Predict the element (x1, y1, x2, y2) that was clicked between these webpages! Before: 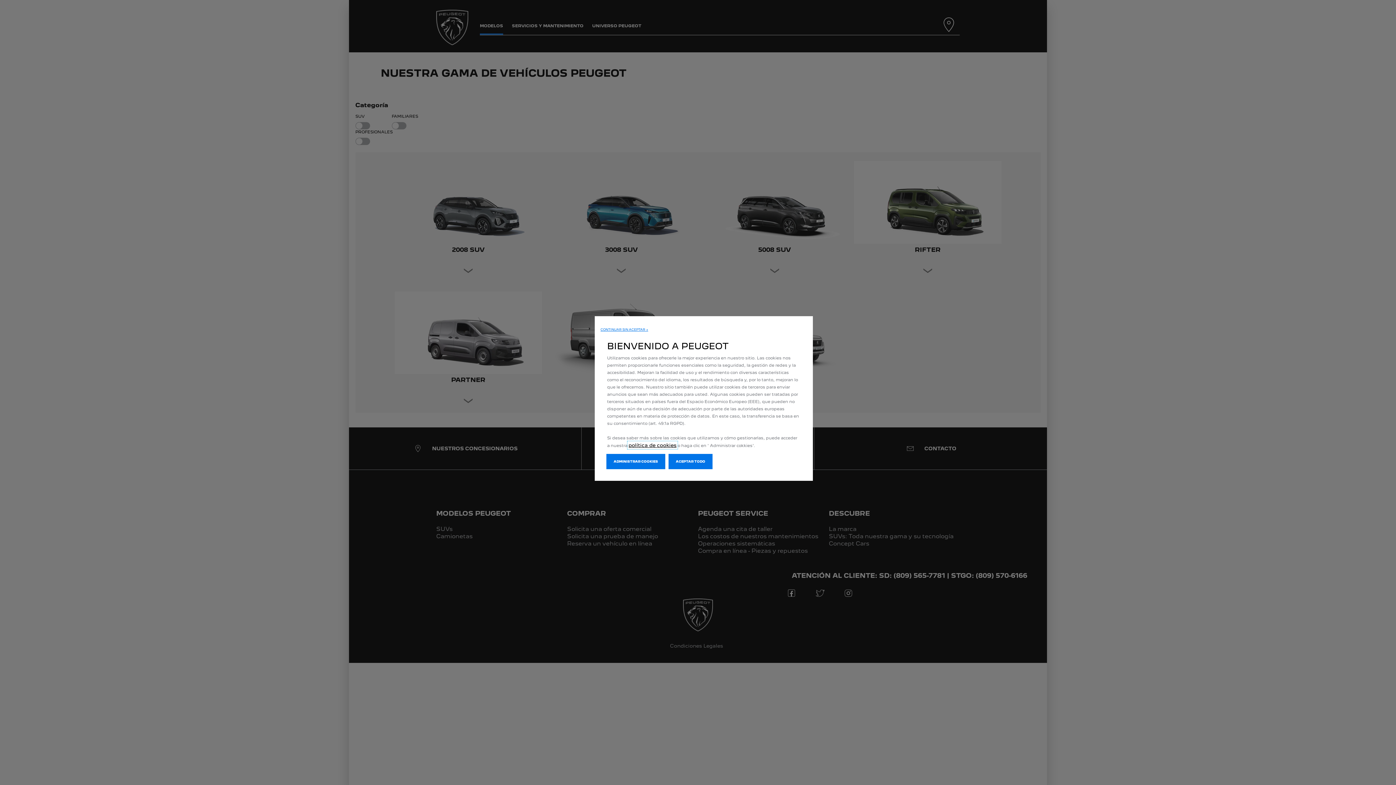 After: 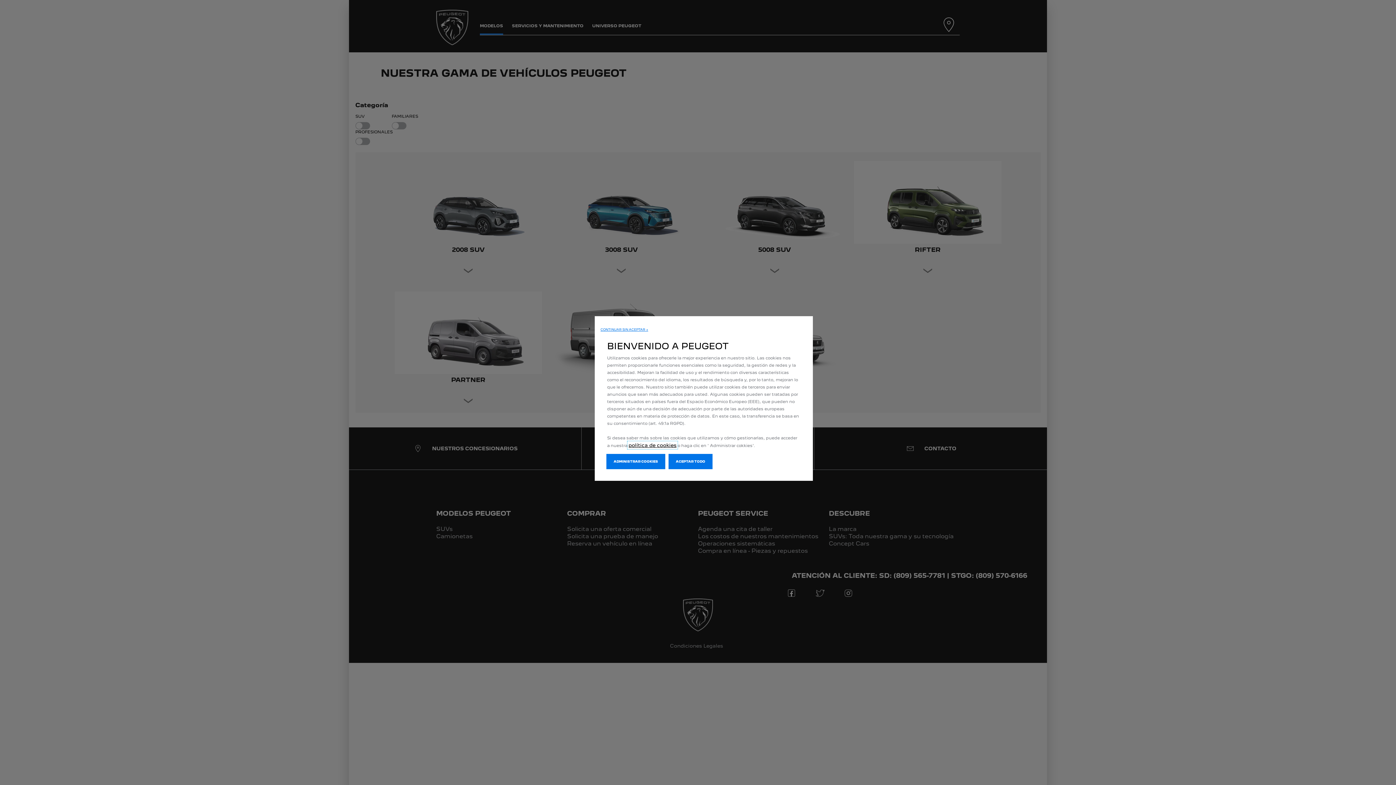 Action: label: política de cookies bbox: (628, 442, 676, 448)